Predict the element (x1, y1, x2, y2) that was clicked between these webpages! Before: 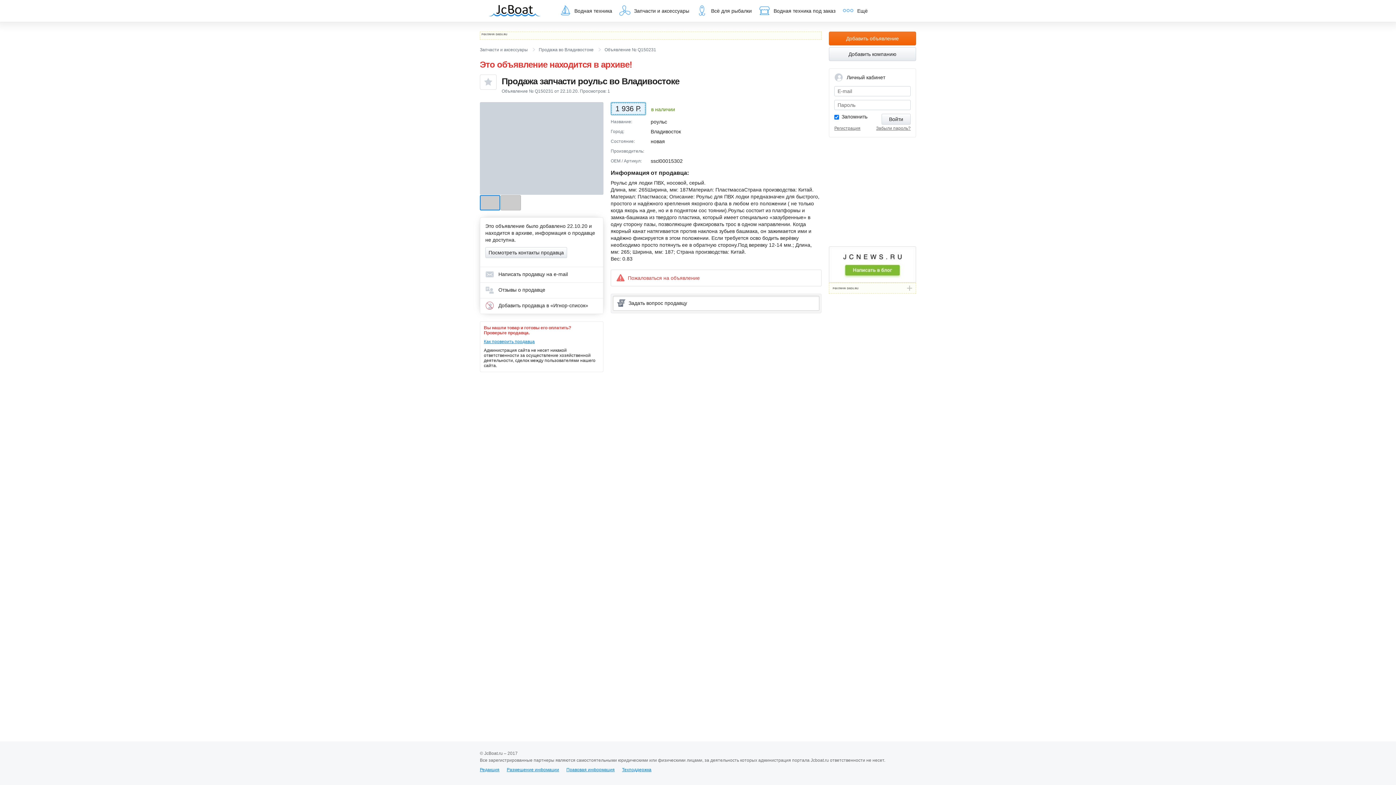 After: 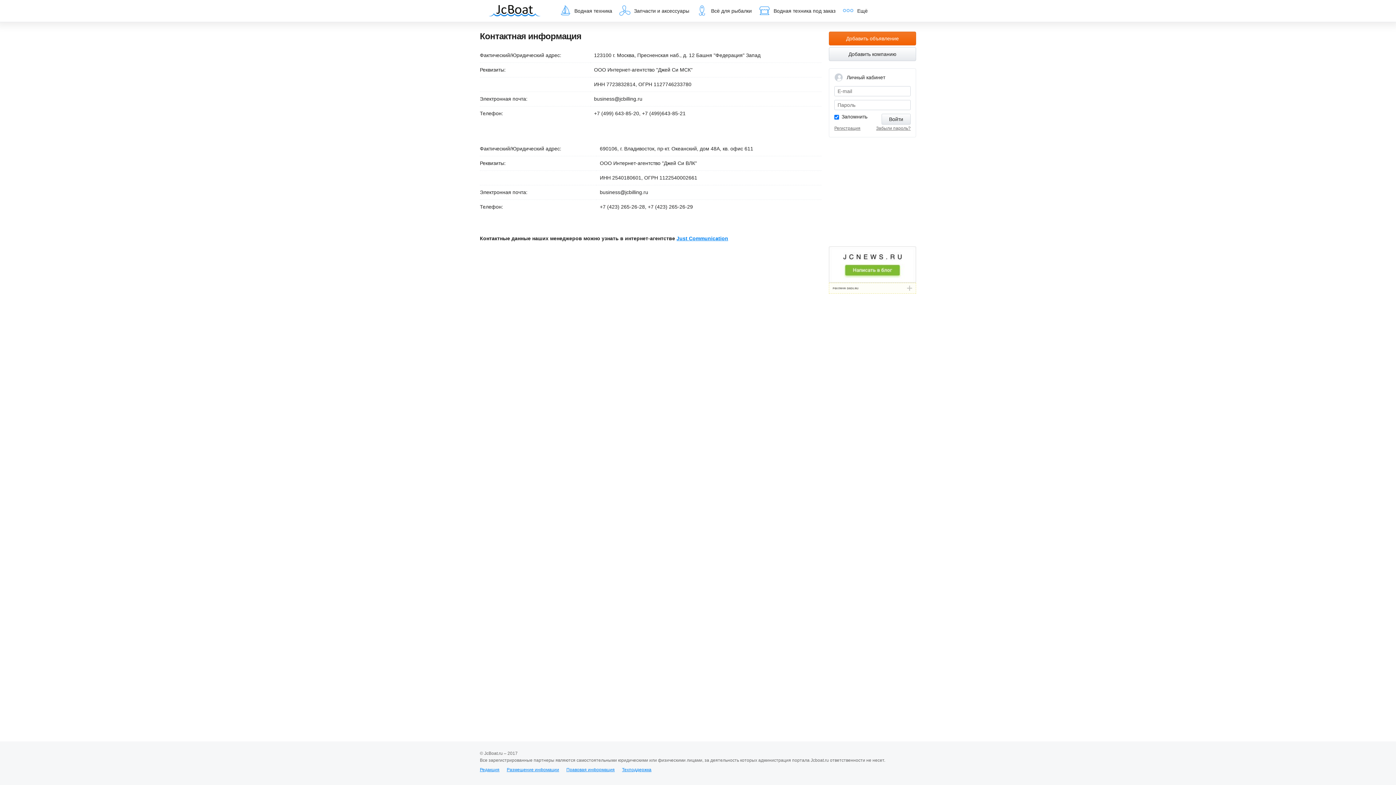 Action: label: Редакция bbox: (480, 767, 499, 772)